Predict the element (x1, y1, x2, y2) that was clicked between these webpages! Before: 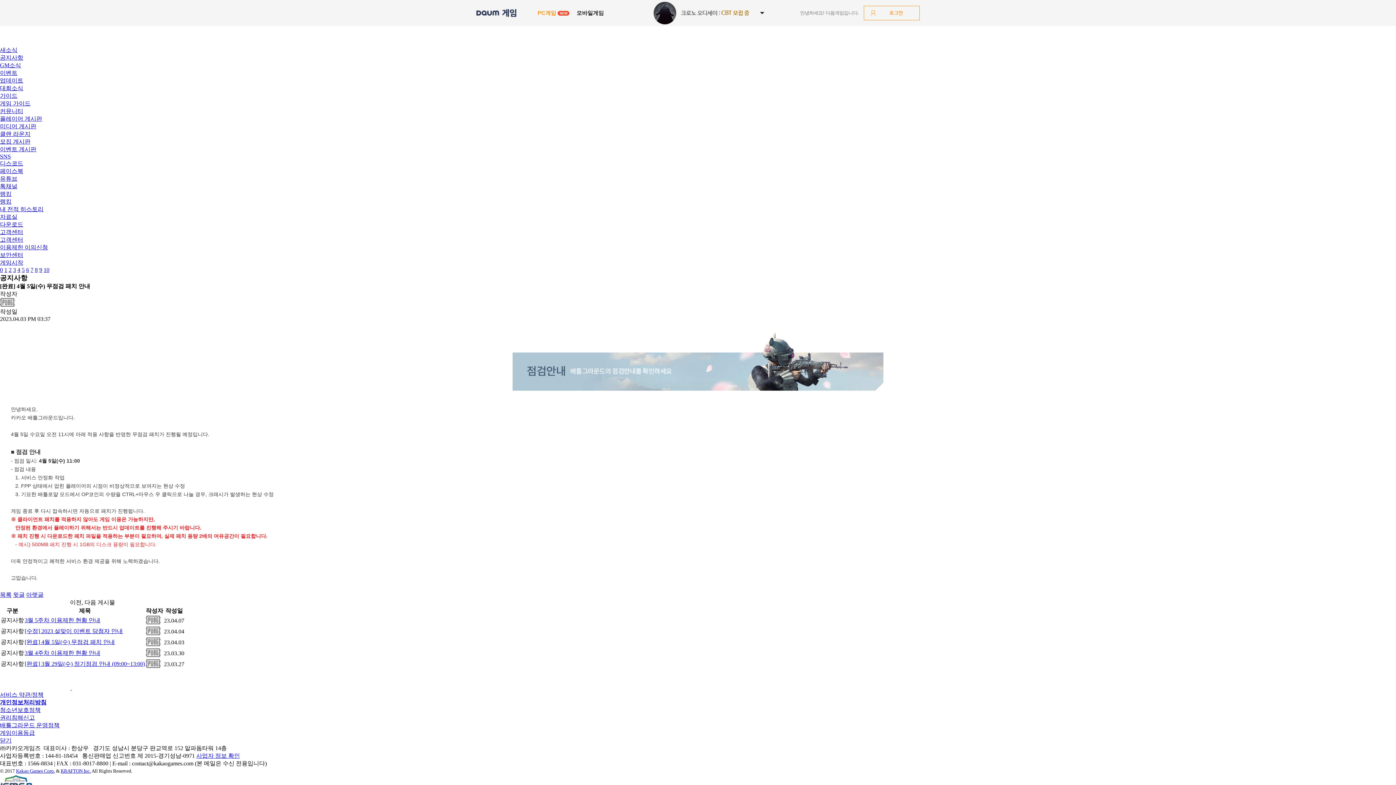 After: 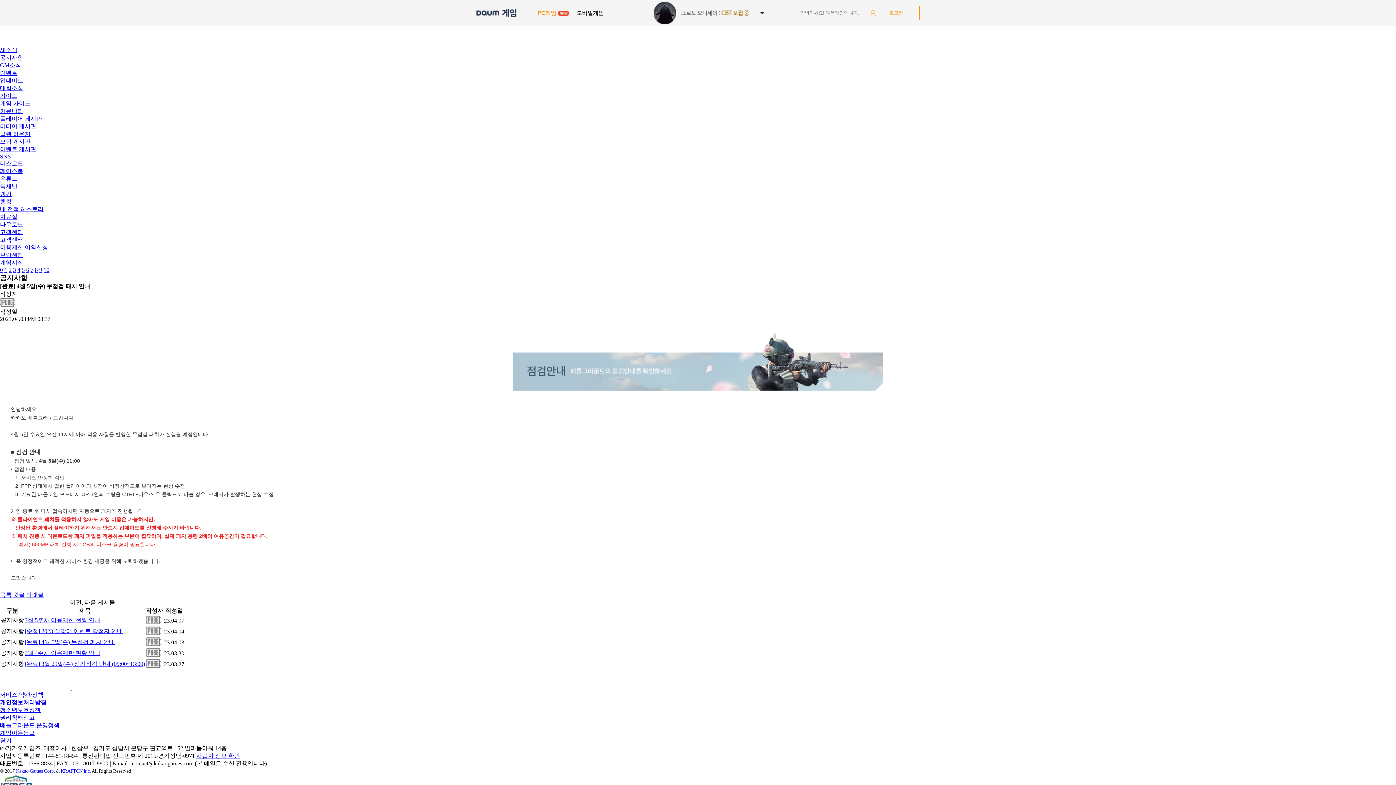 Action: bbox: (0, 100, 30, 106) label: 게임 가이드